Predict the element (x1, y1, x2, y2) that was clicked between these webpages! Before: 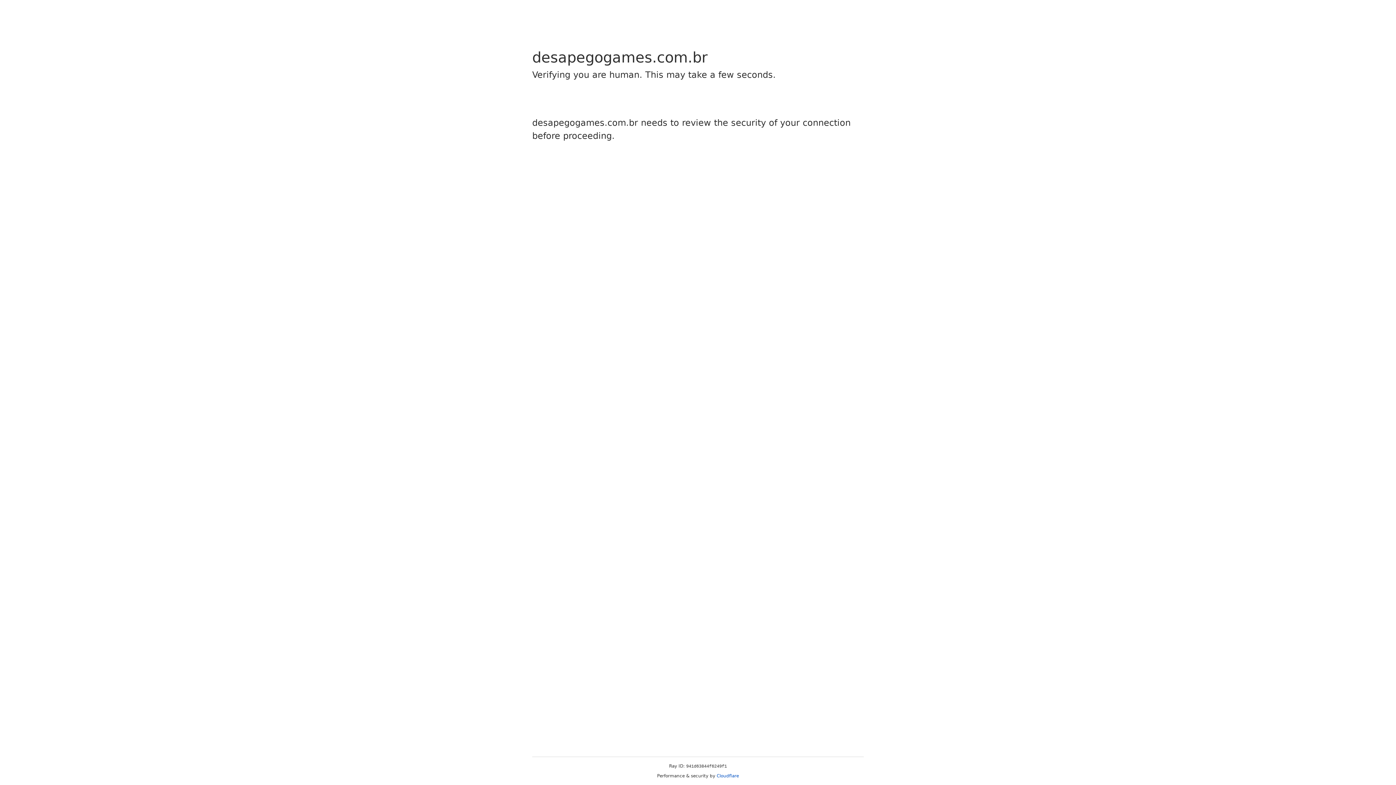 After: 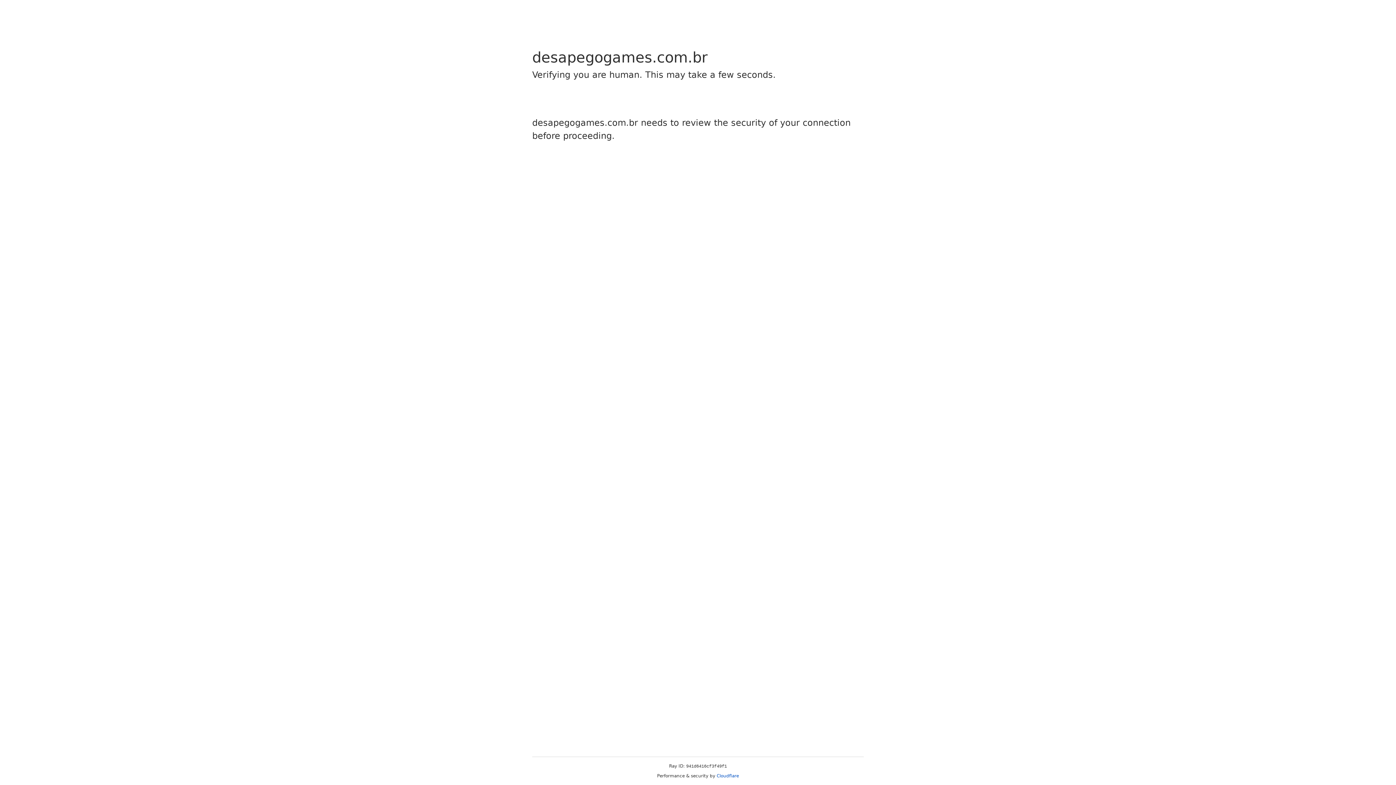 Action: bbox: (716, 773, 739, 778) label: Cloudflare